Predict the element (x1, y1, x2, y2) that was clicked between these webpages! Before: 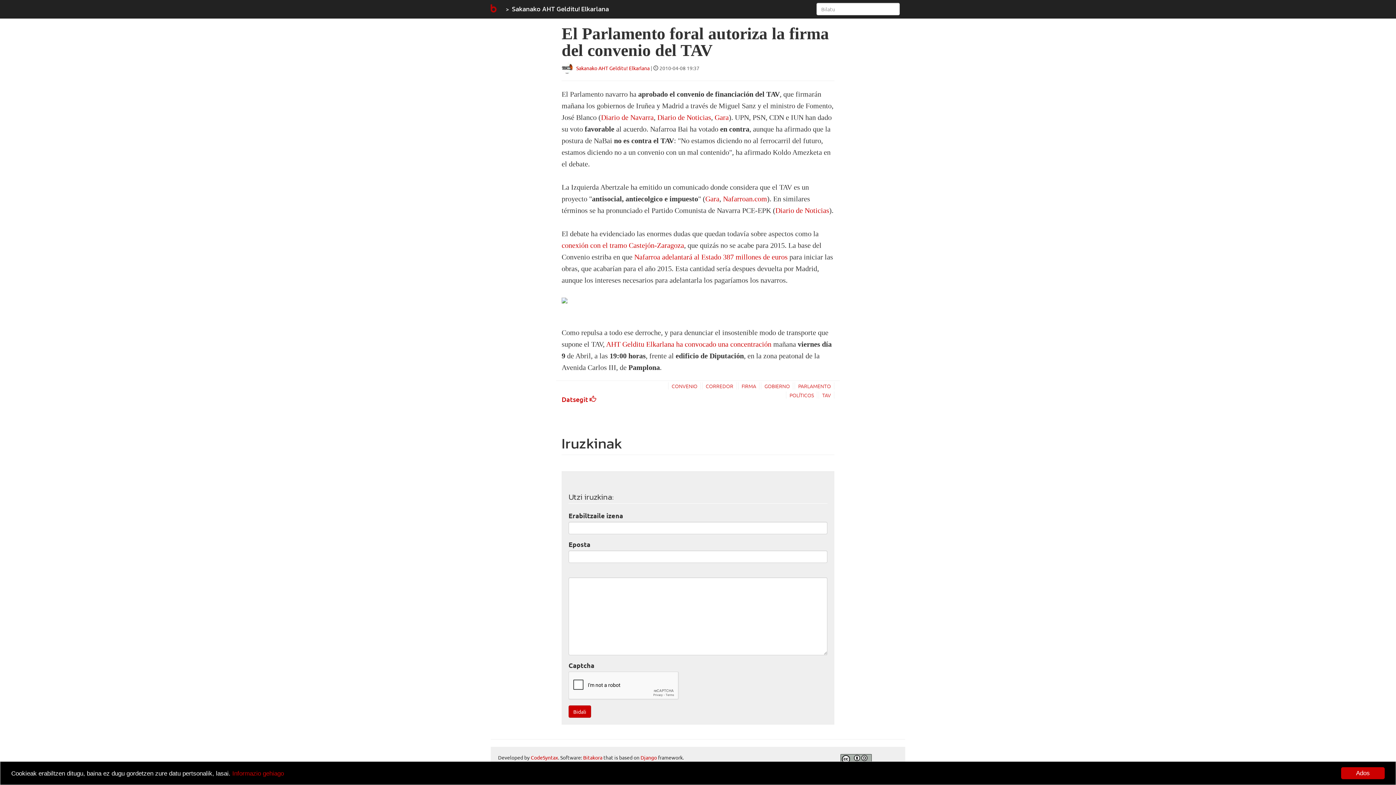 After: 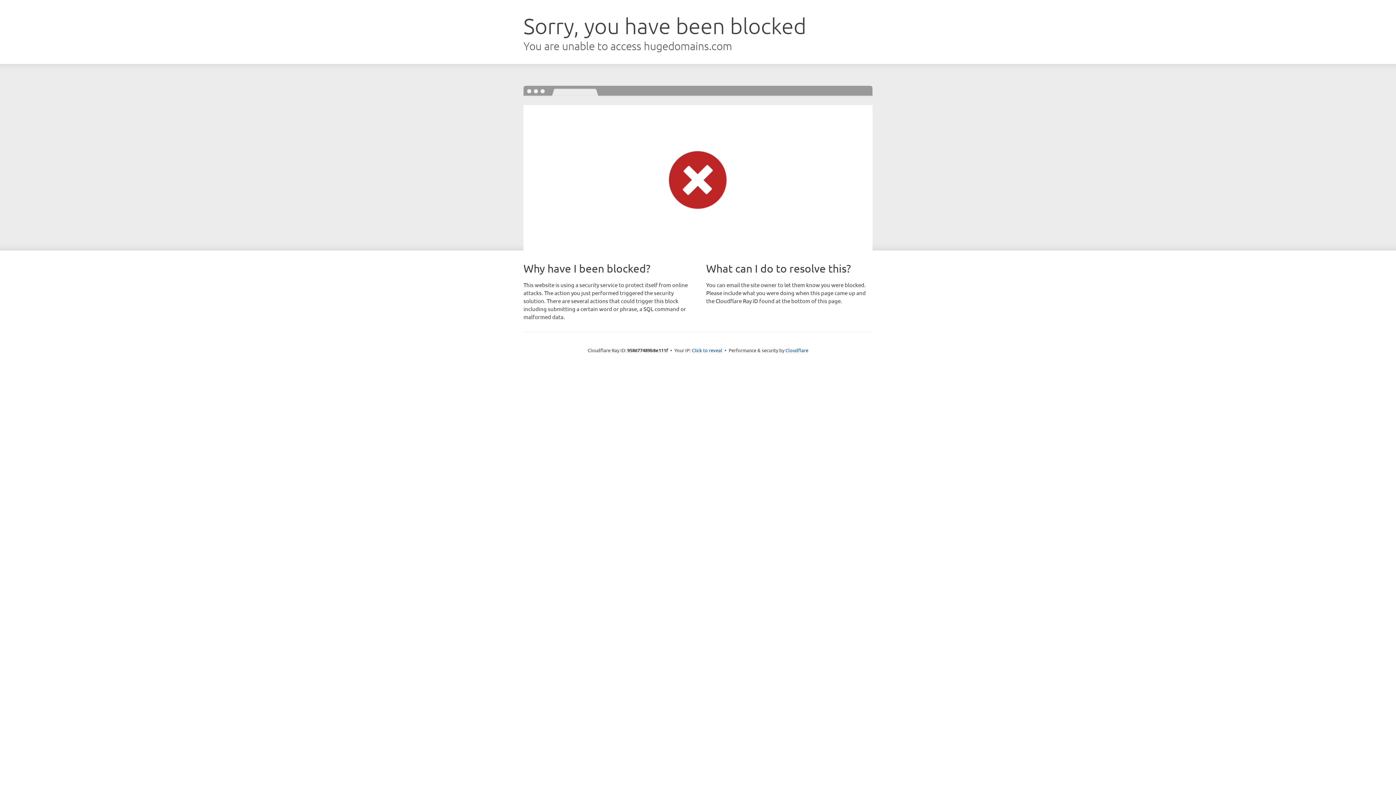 Action: label: Nafarroan.com bbox: (723, 194, 767, 202)